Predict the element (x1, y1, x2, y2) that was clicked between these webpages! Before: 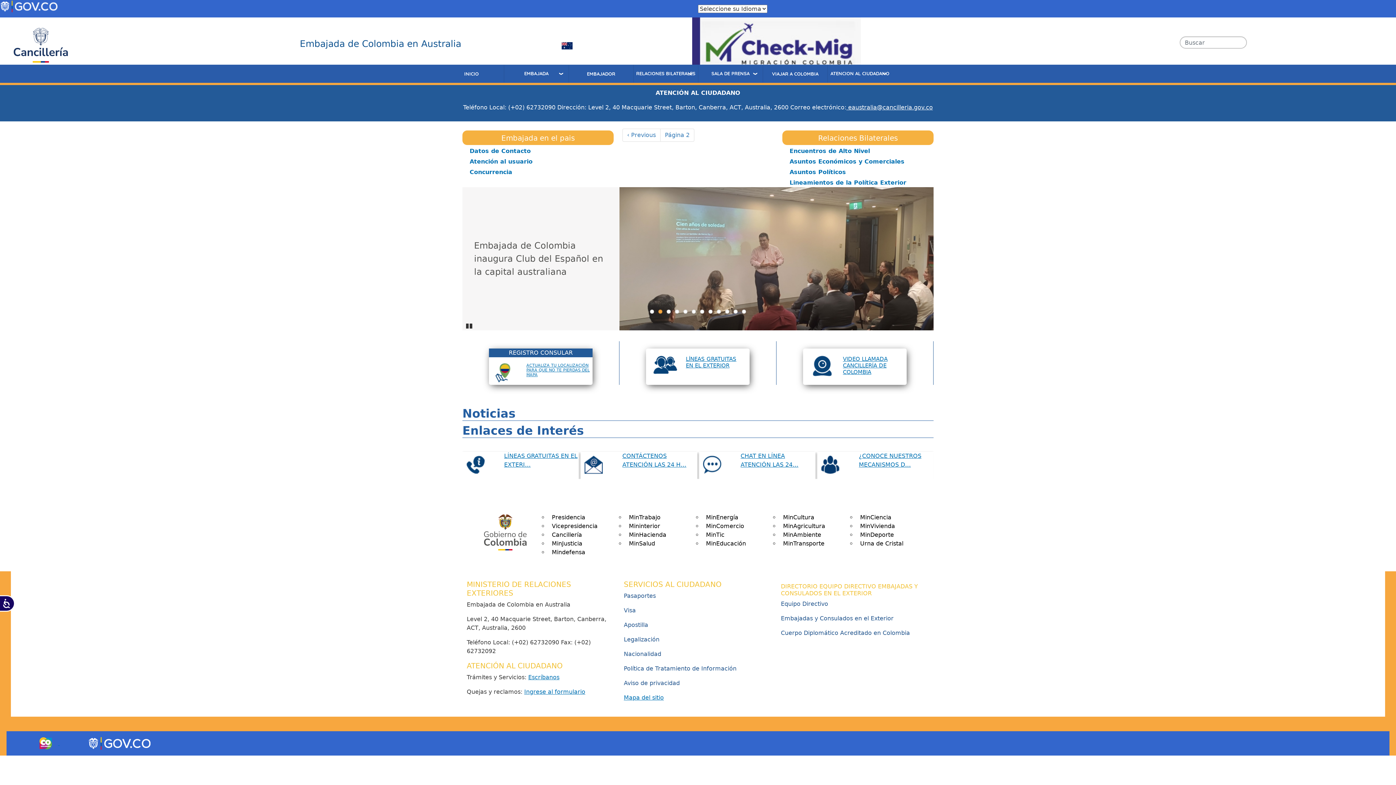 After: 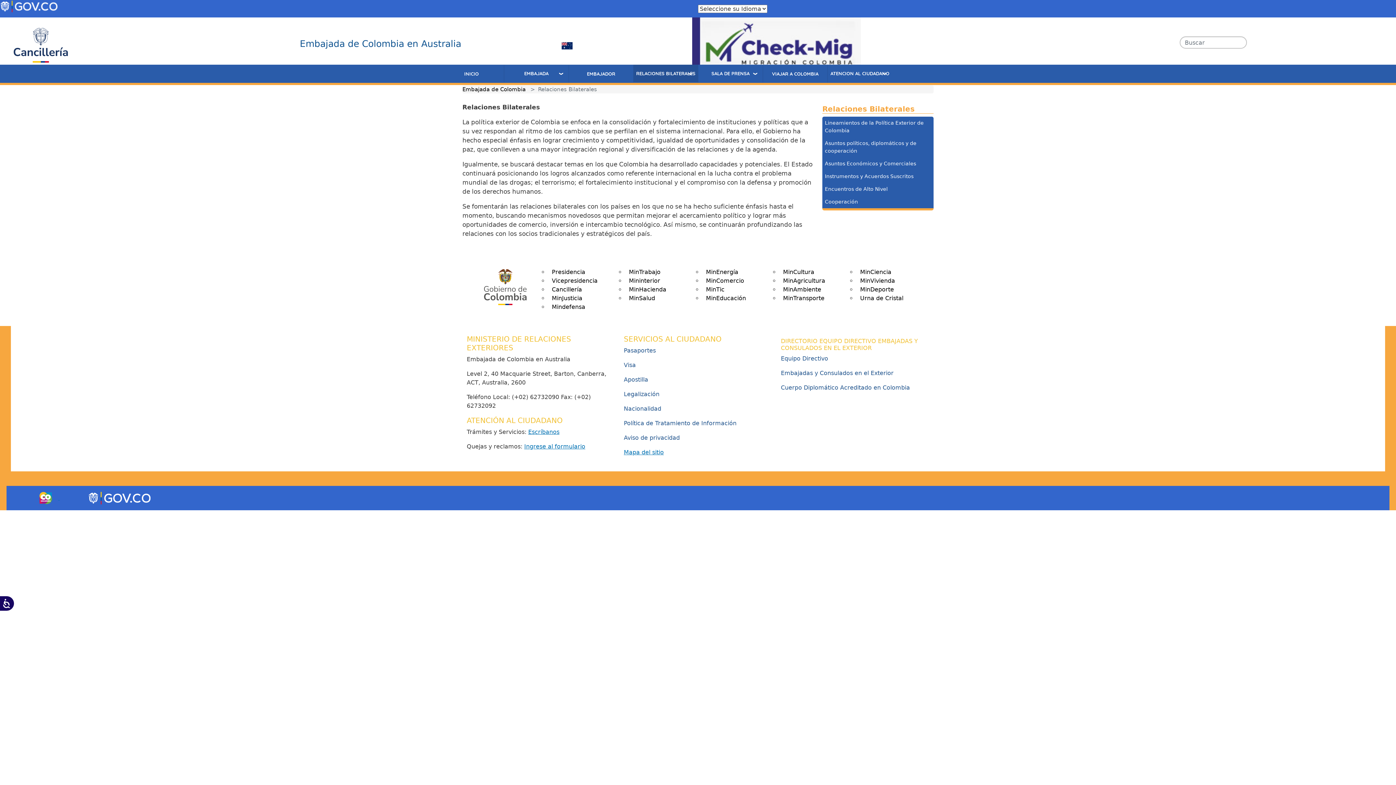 Action: bbox: (633, 64, 698, 82) label: RELACIONES BILATERALES